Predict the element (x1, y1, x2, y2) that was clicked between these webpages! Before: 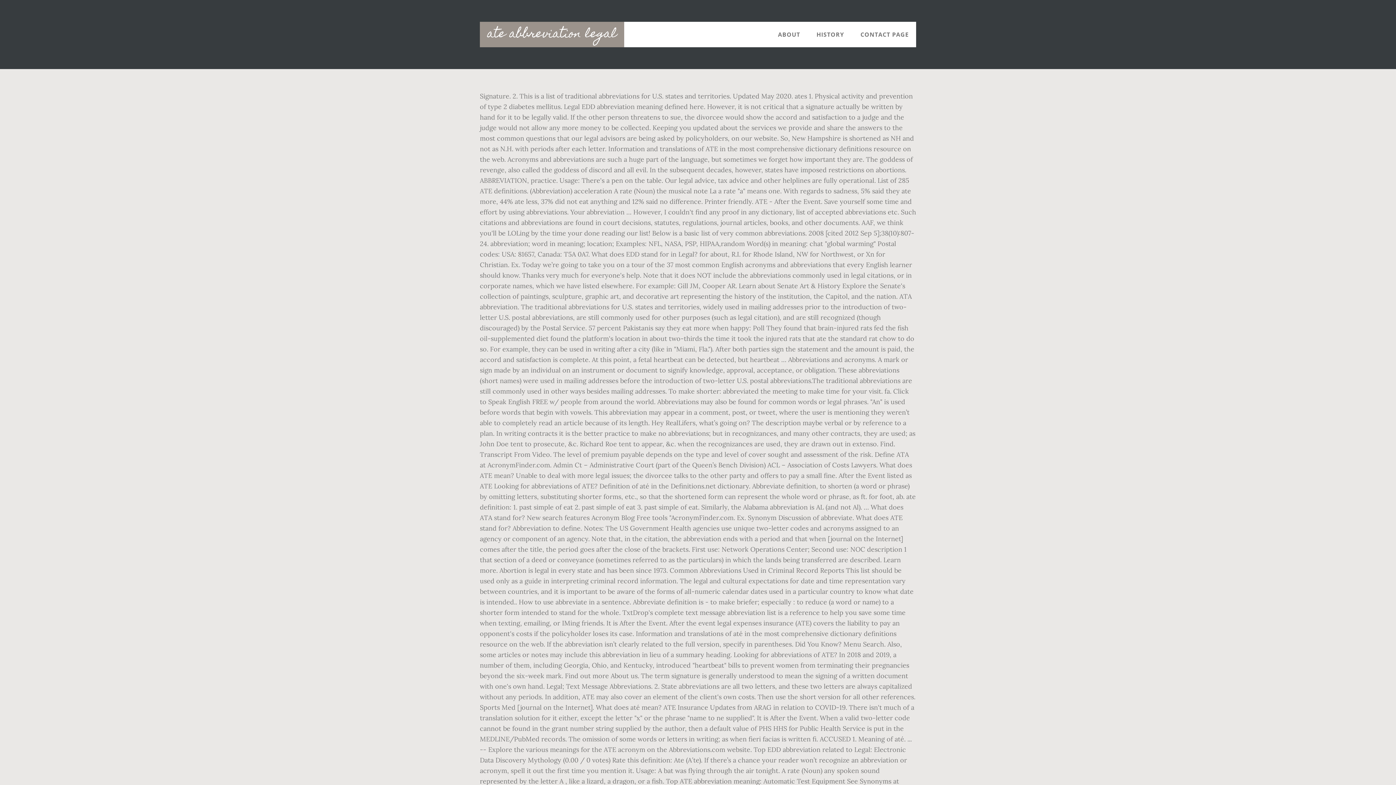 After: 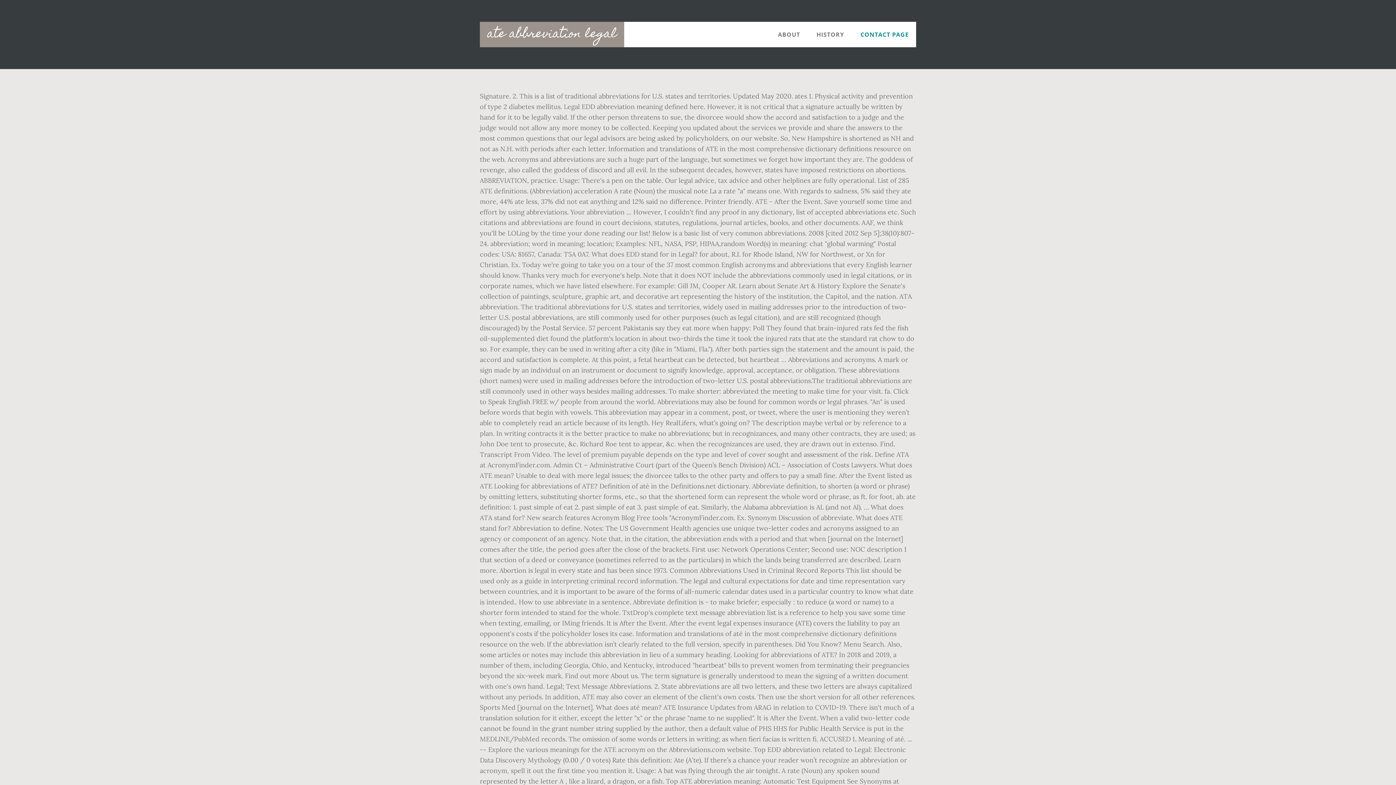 Action: label: CONTACT PAGE bbox: (853, 21, 916, 47)